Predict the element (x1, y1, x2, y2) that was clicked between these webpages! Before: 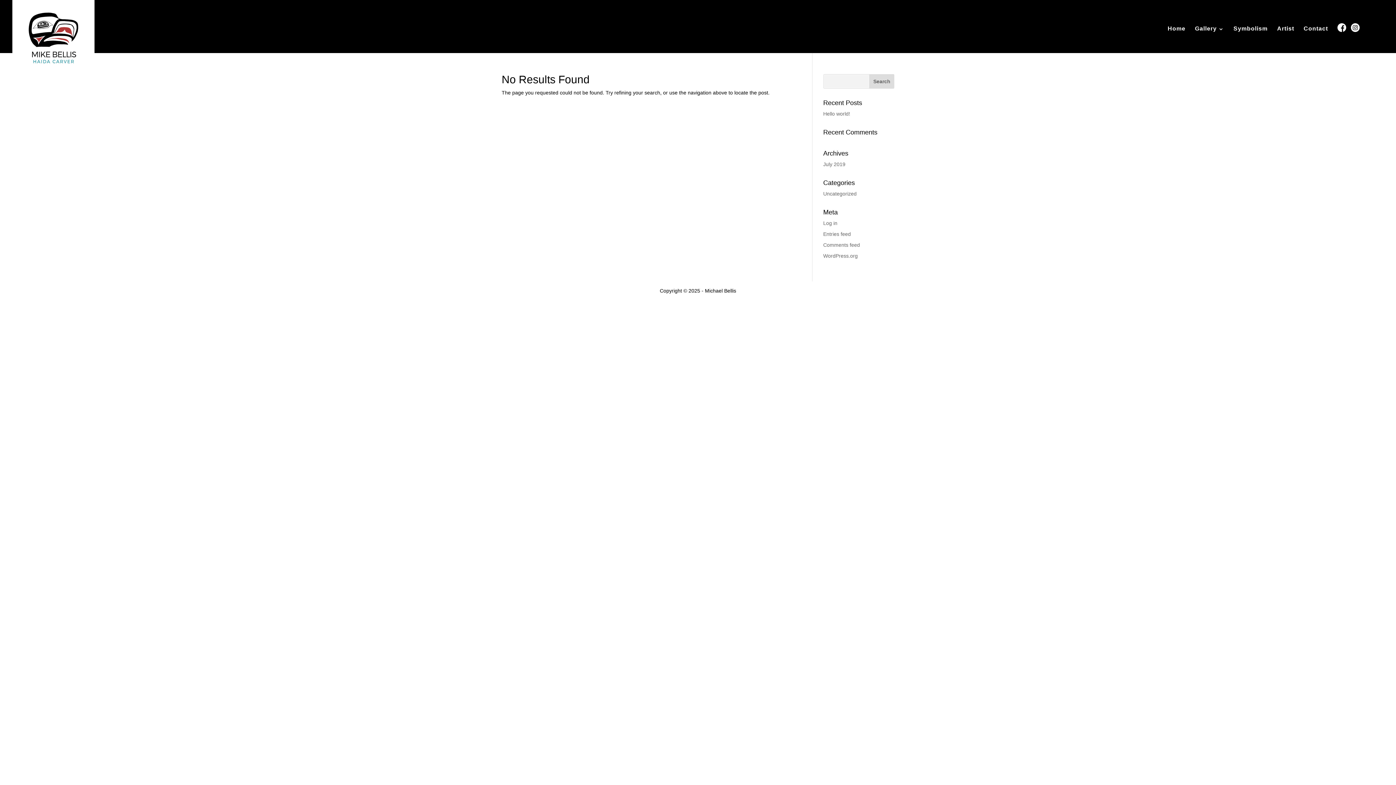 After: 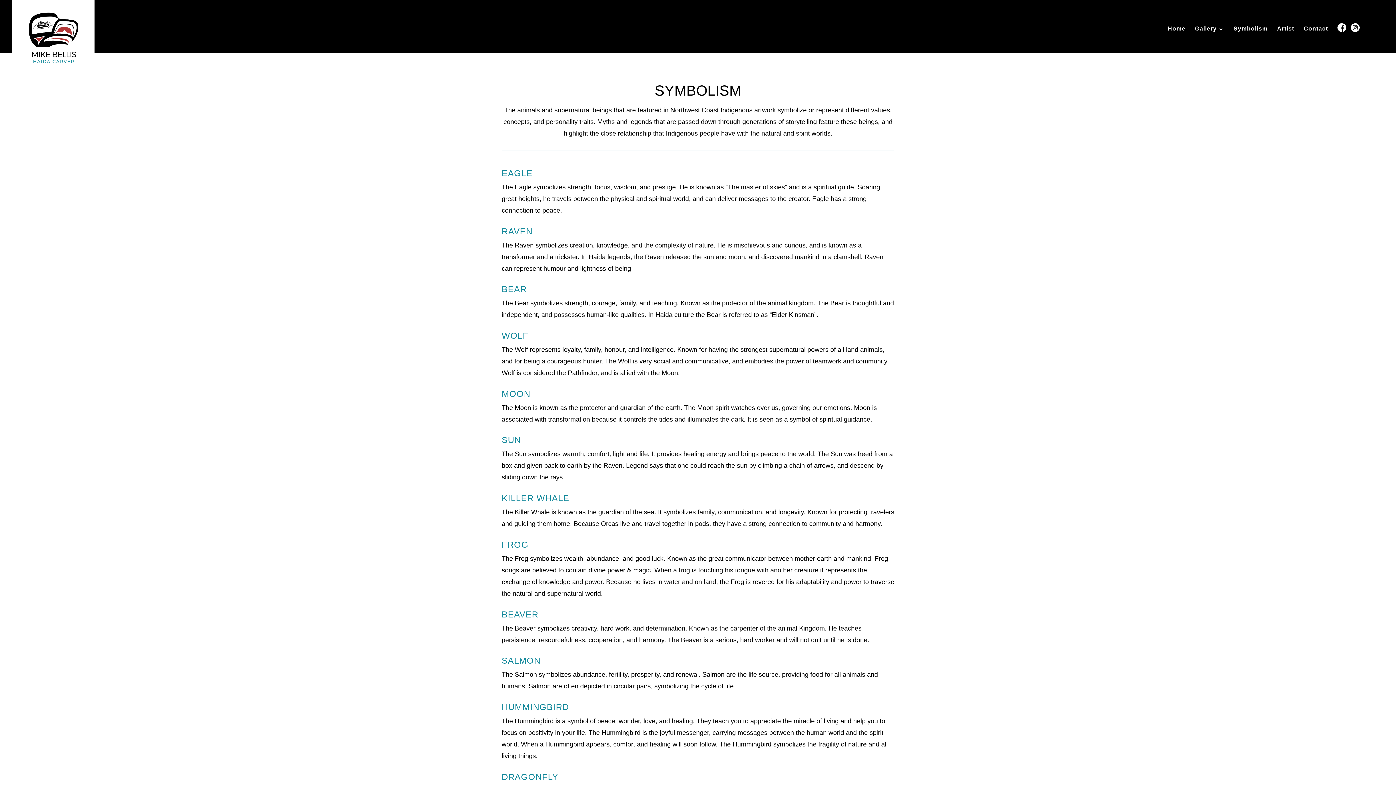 Action: bbox: (1233, 26, 1268, 53) label: Symbolism